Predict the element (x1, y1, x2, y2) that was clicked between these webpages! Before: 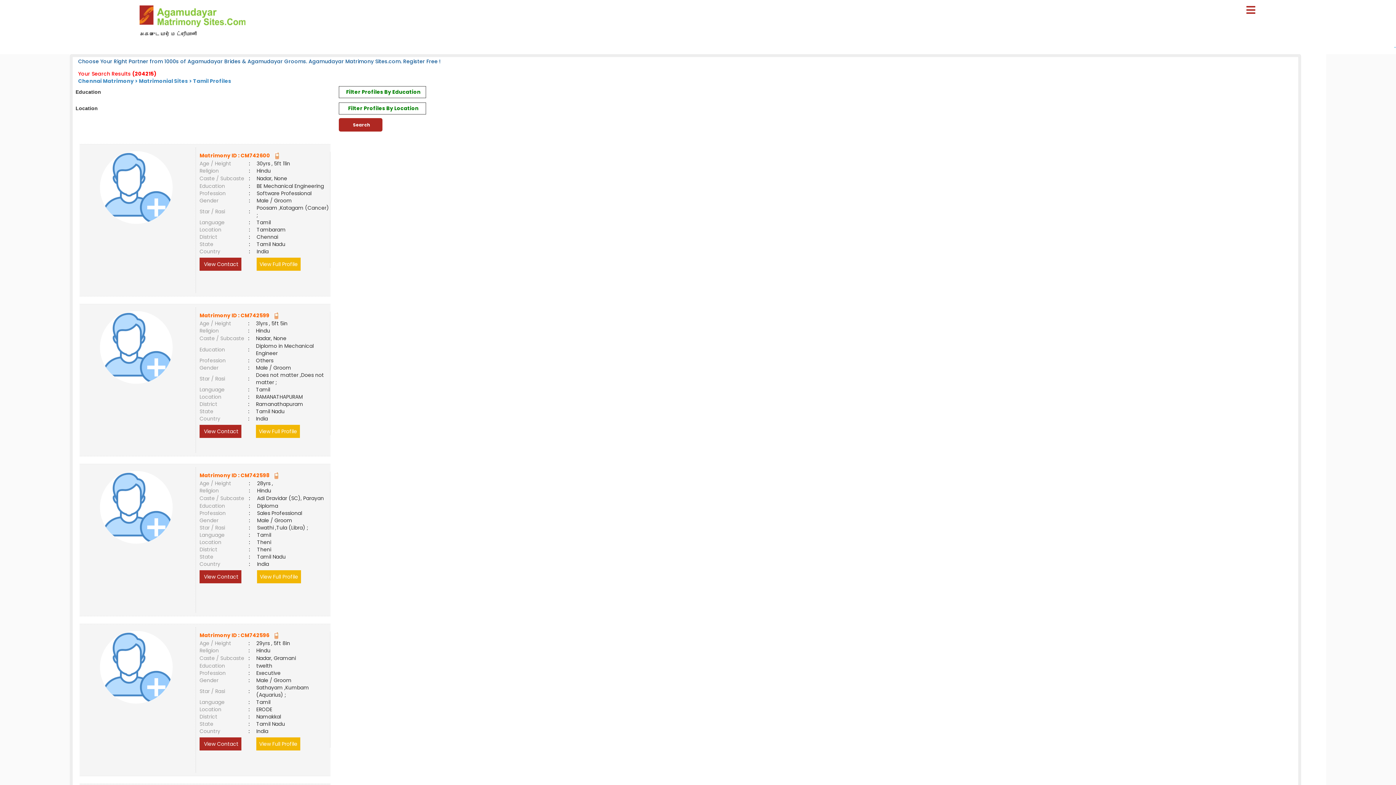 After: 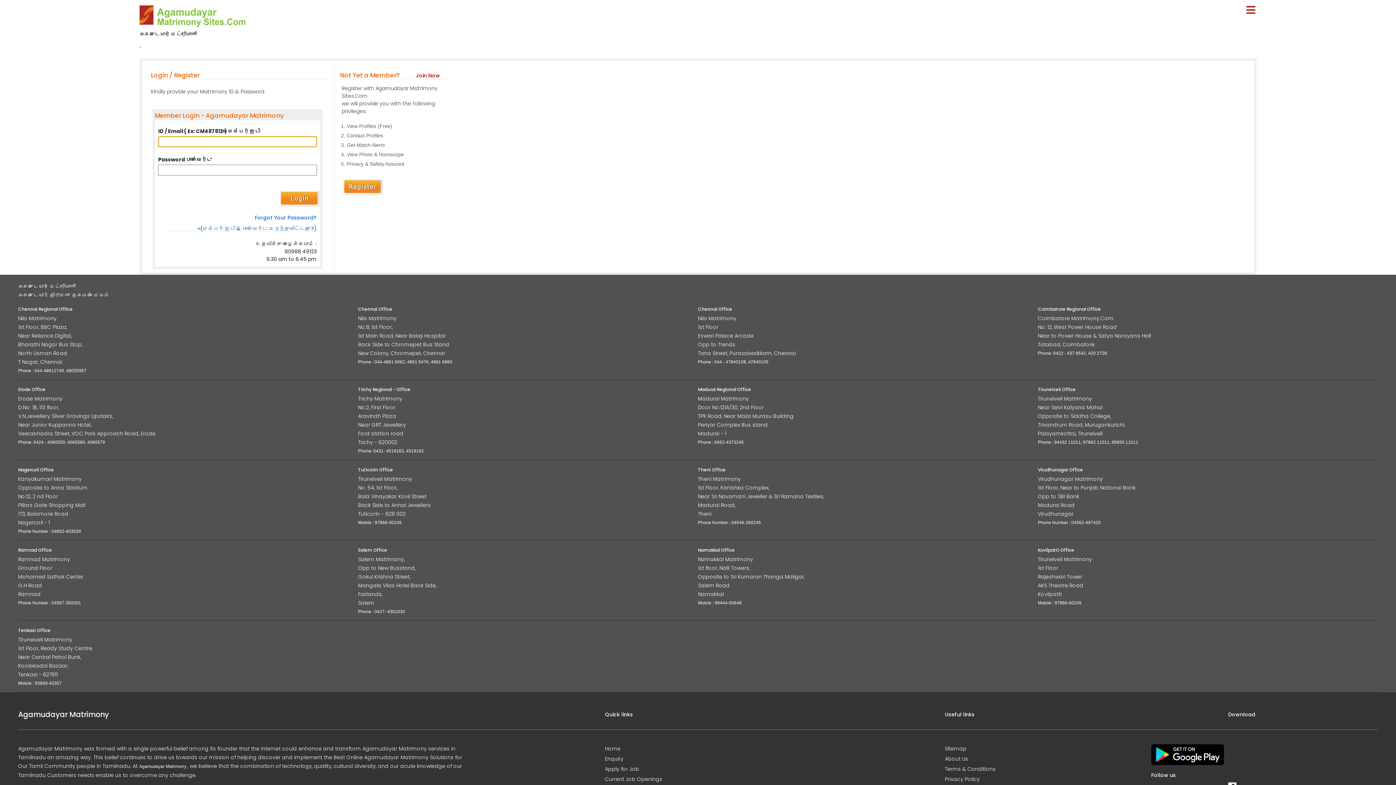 Action: bbox: (273, 472, 278, 479)